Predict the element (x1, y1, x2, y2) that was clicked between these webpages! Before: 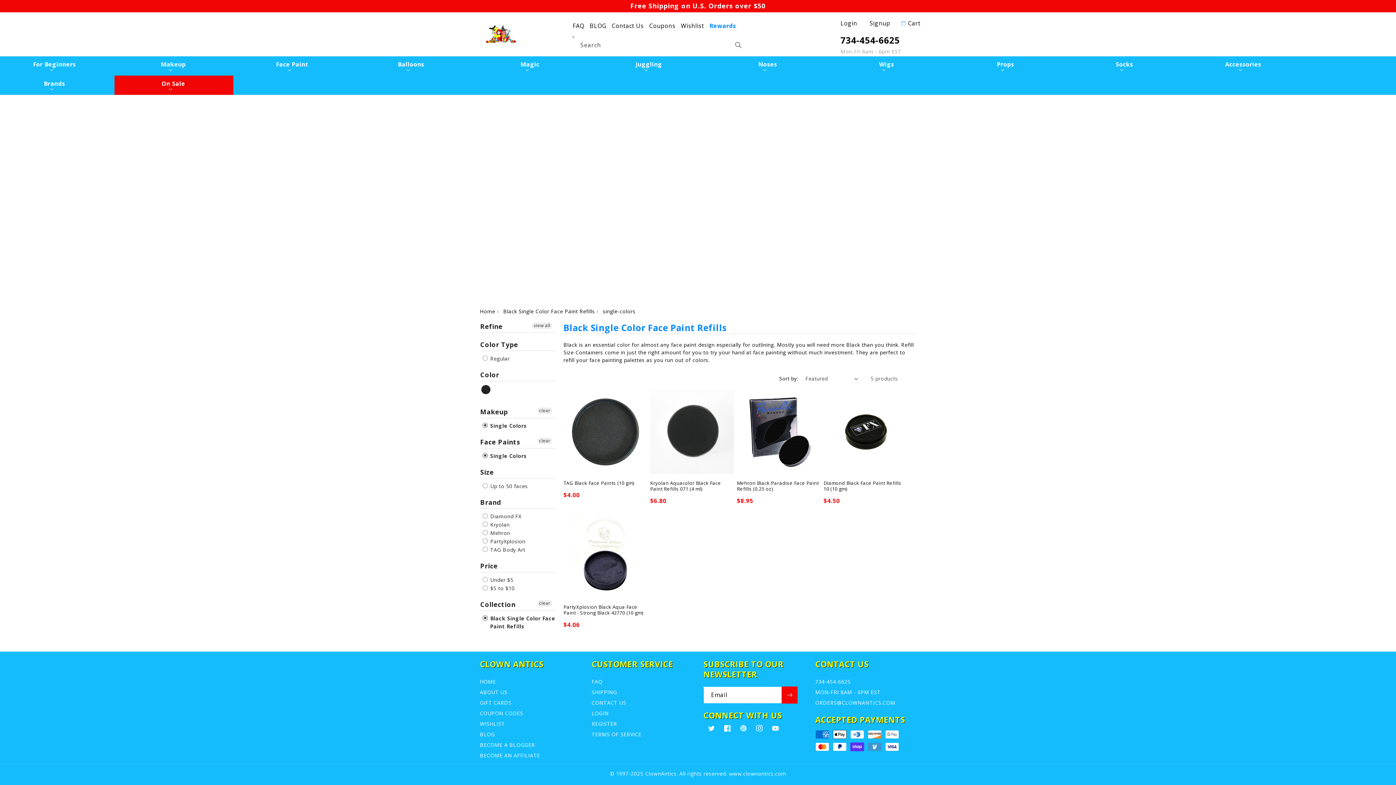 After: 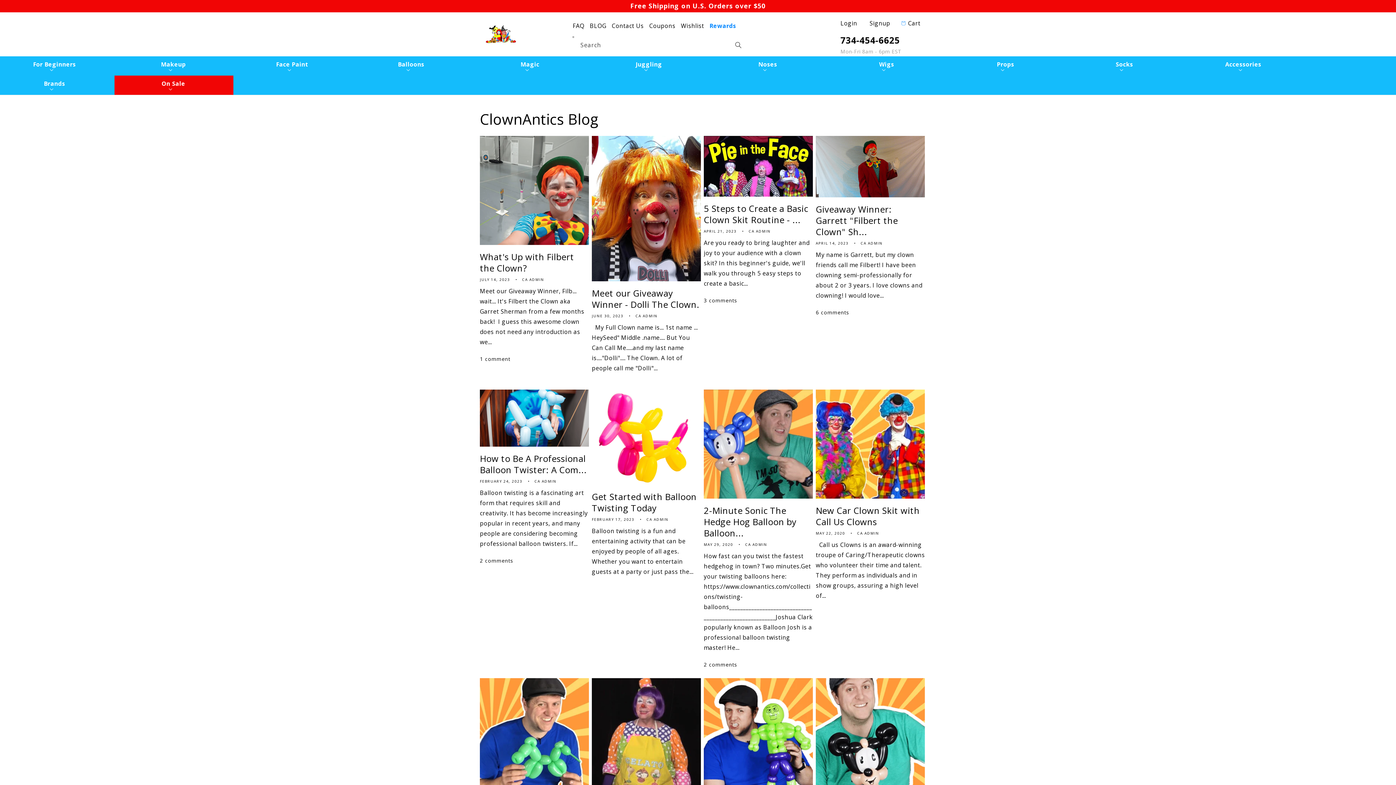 Action: label: BLOG bbox: (480, 729, 575, 740)